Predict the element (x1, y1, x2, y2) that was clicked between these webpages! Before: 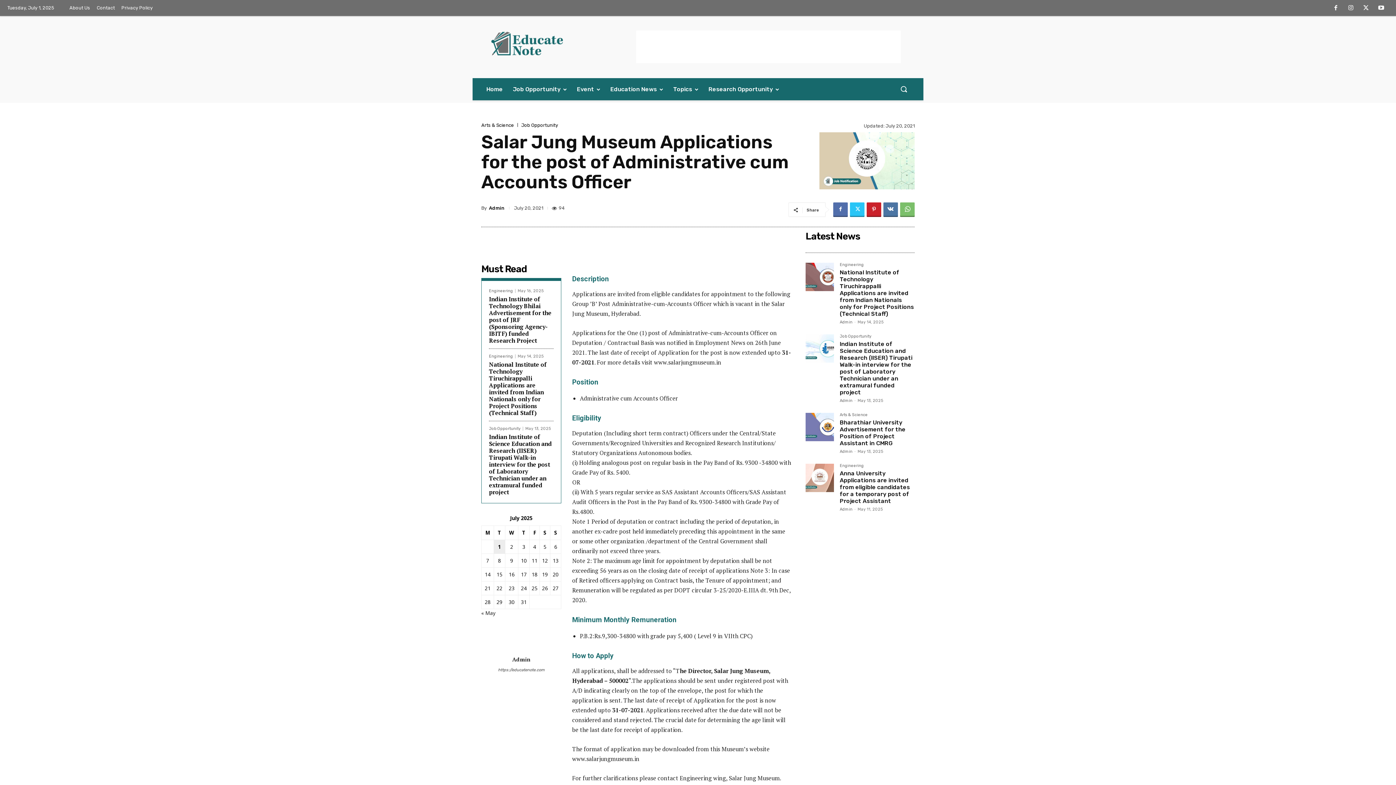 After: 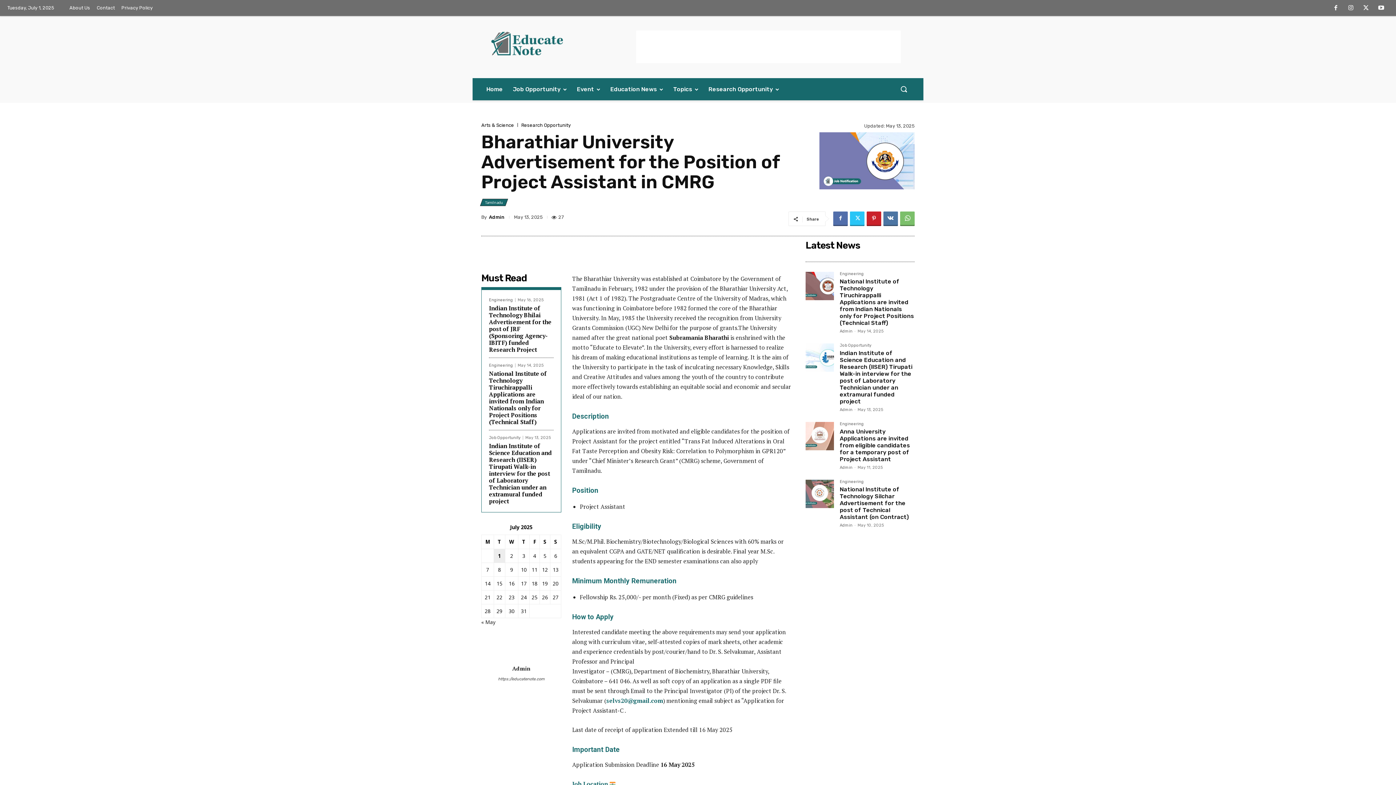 Action: bbox: (840, 419, 905, 446) label: Bharathiar University Advertisement for the Position of Project Assistant in CMRG